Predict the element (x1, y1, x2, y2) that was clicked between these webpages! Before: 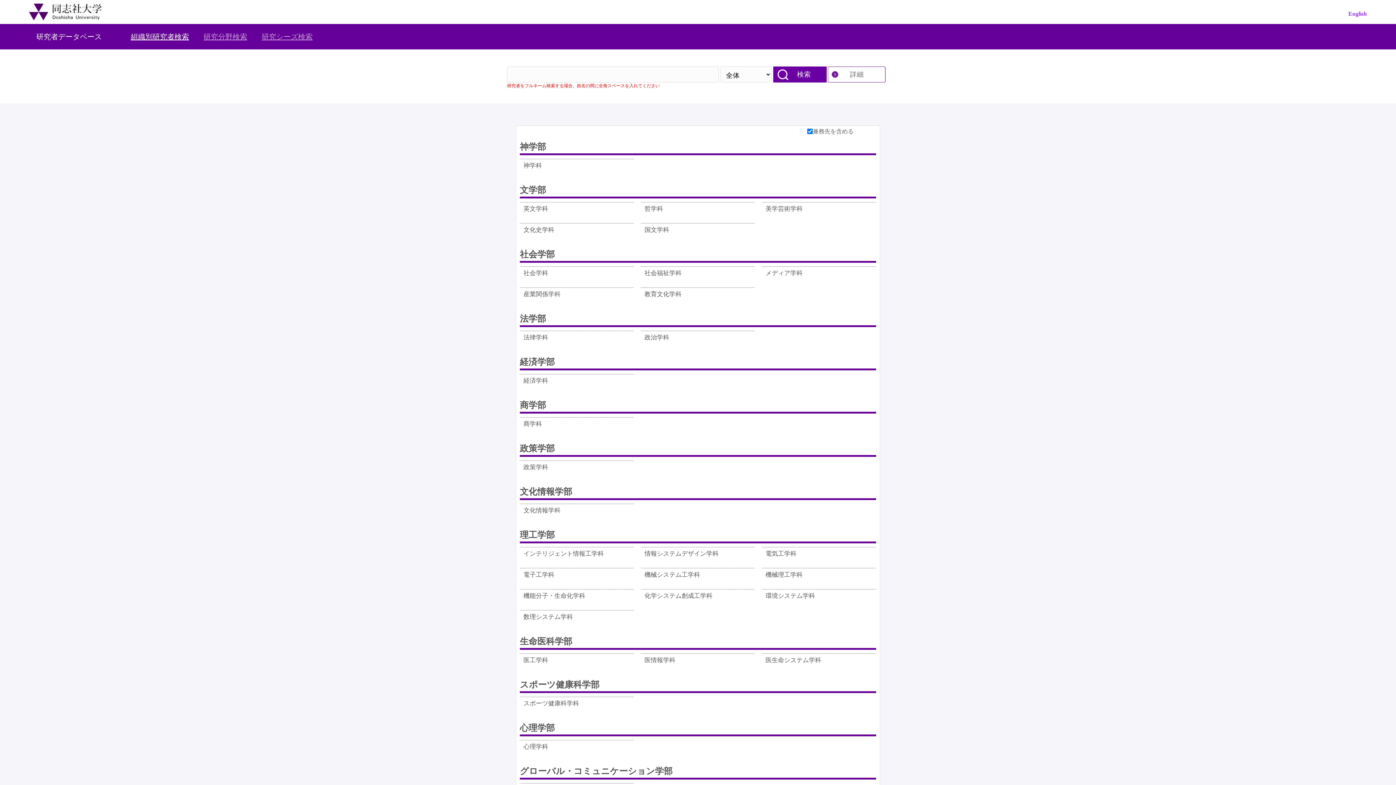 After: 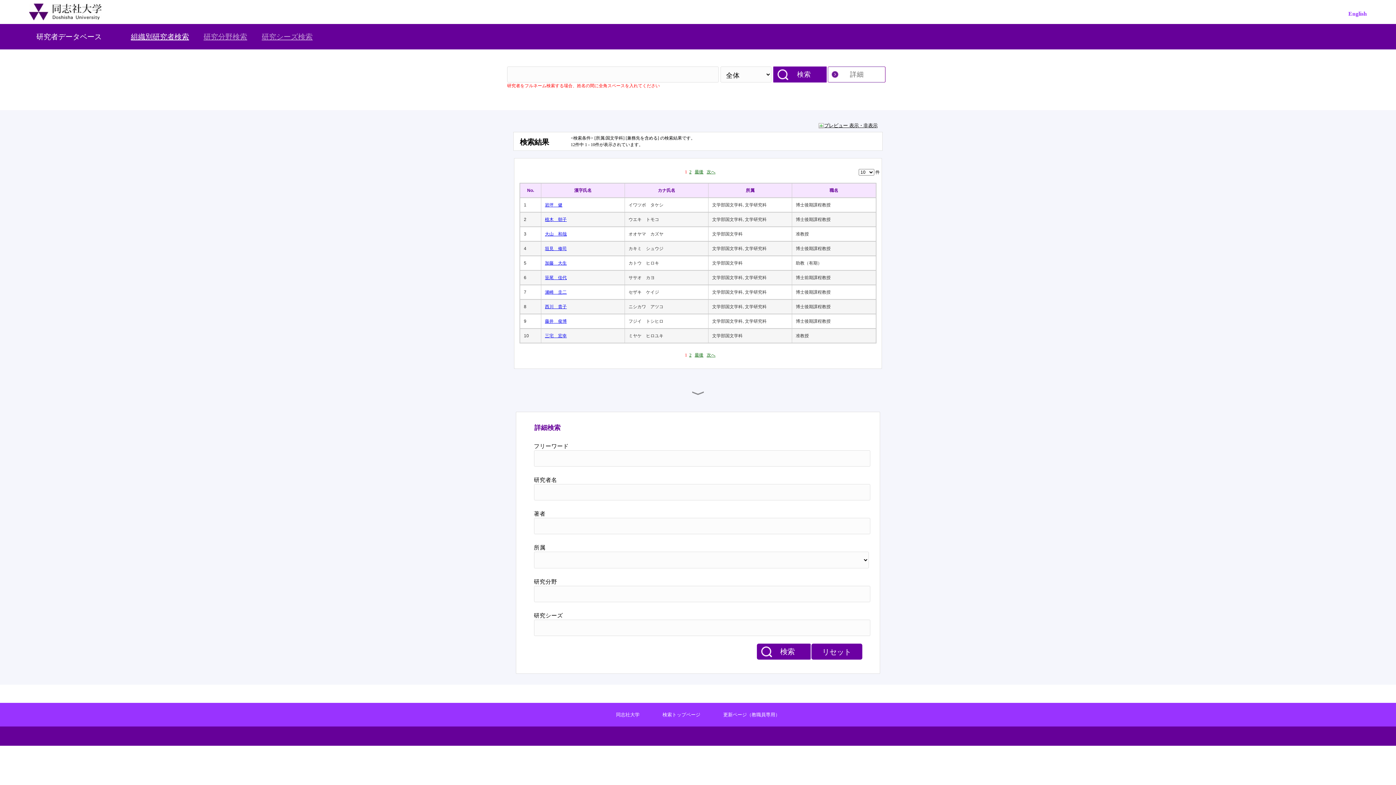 Action: label: 国文学科 bbox: (644, 225, 669, 240)